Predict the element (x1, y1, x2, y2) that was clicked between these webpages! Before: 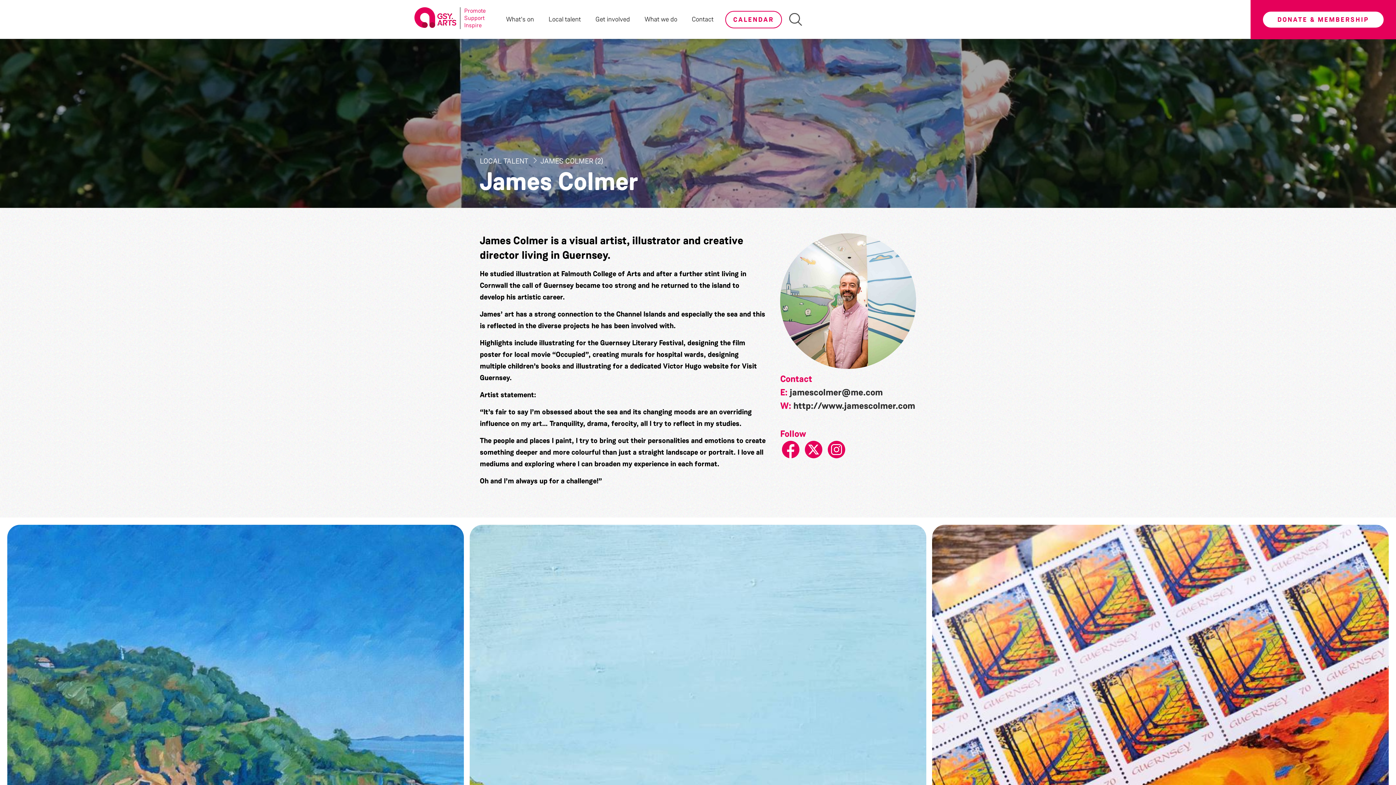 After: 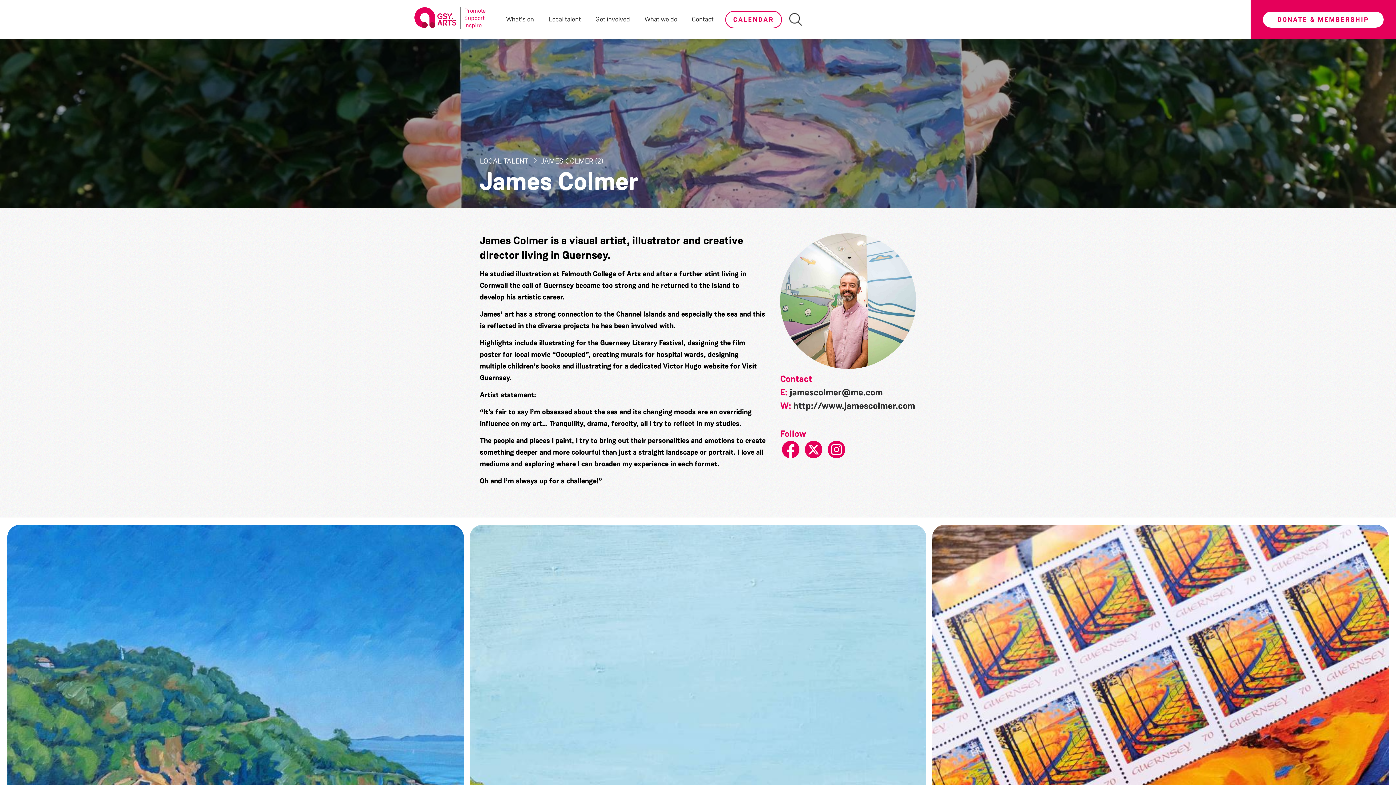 Action: bbox: (789, 386, 883, 398) label: jamescolmer@me.com